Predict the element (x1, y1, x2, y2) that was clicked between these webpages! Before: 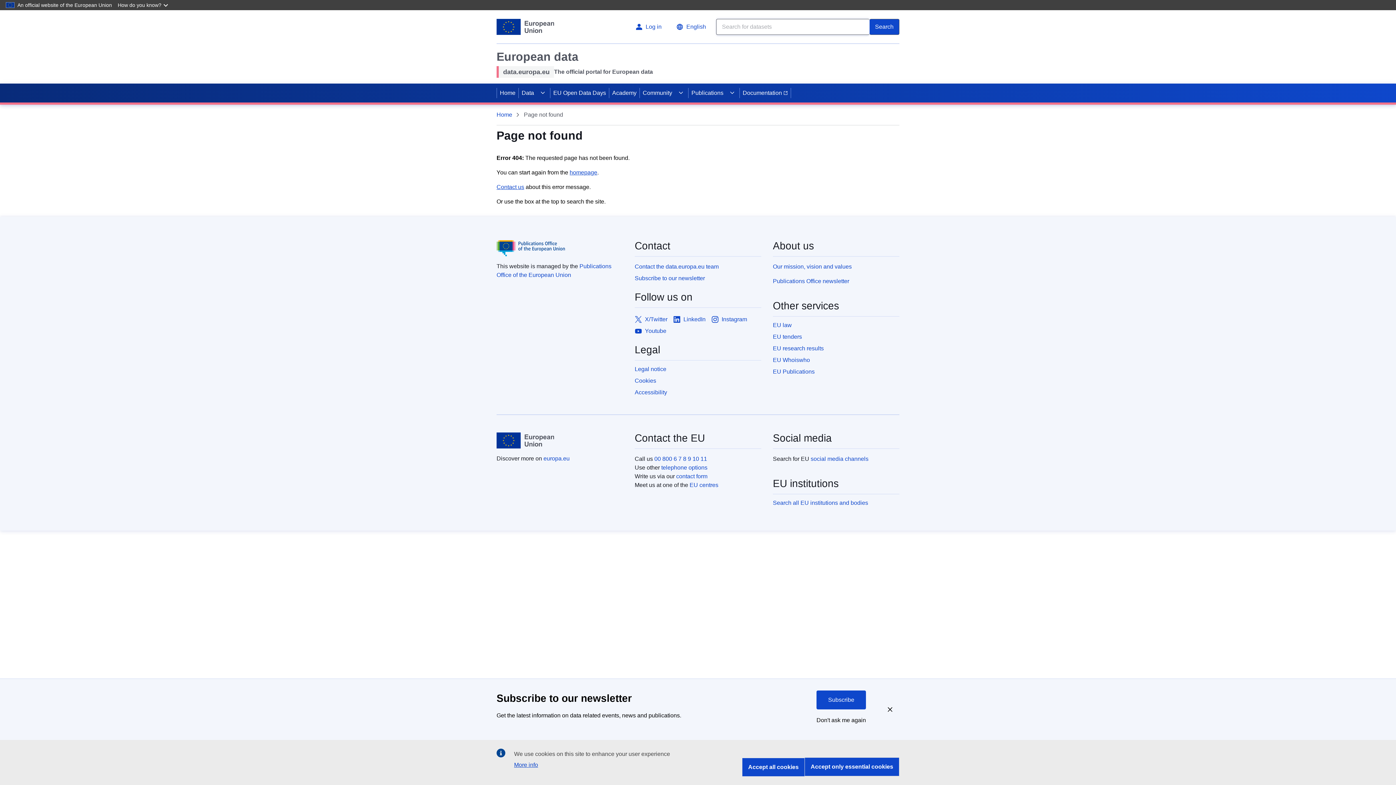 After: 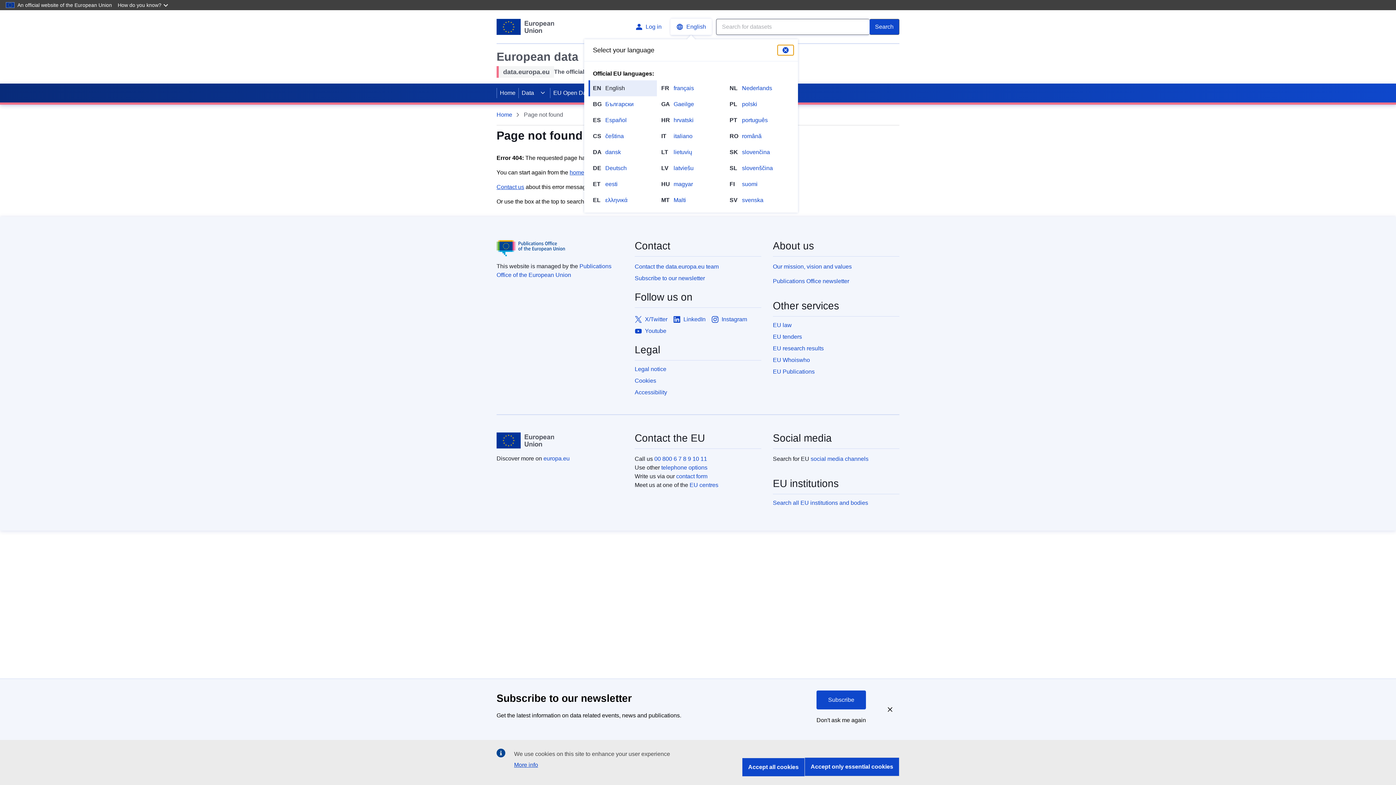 Action: label: Change language bbox: (670, 18, 712, 34)